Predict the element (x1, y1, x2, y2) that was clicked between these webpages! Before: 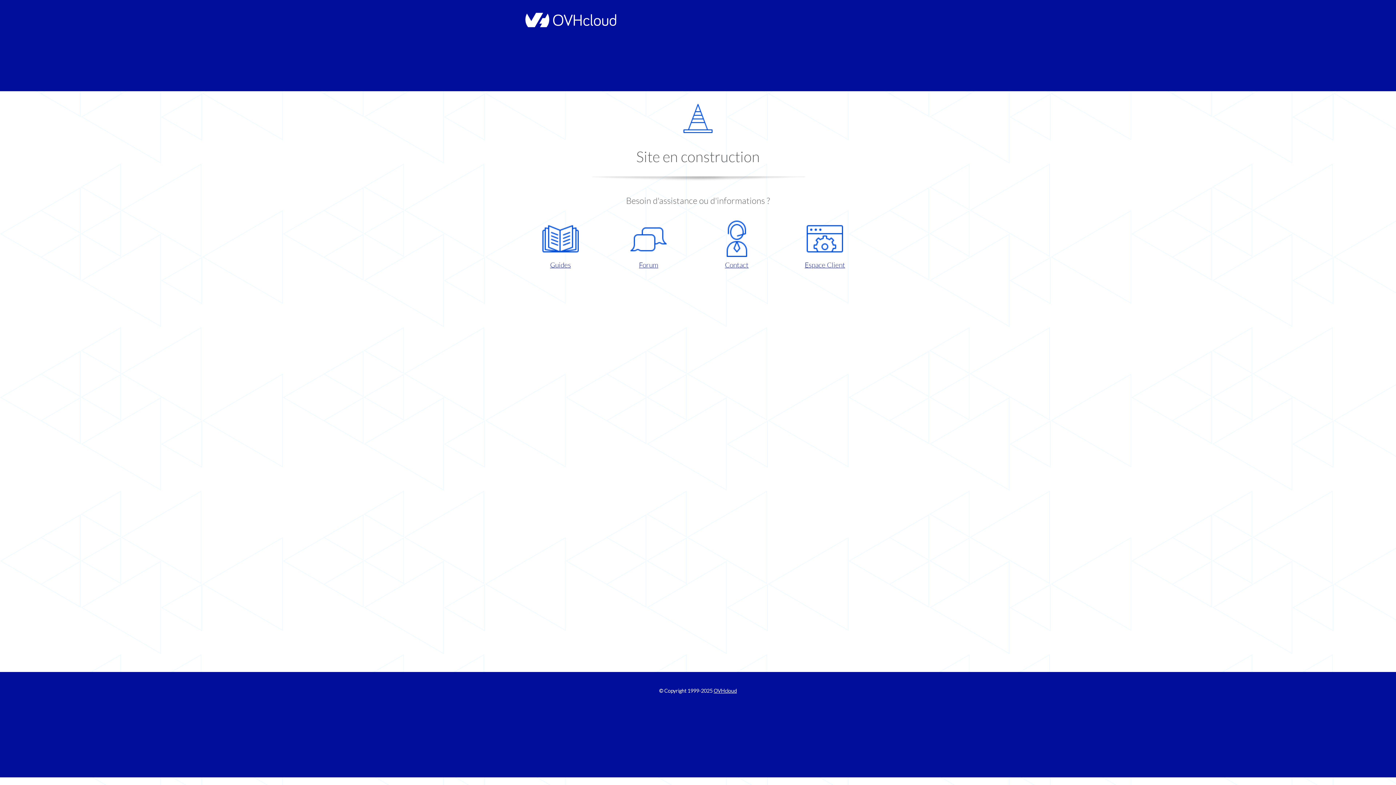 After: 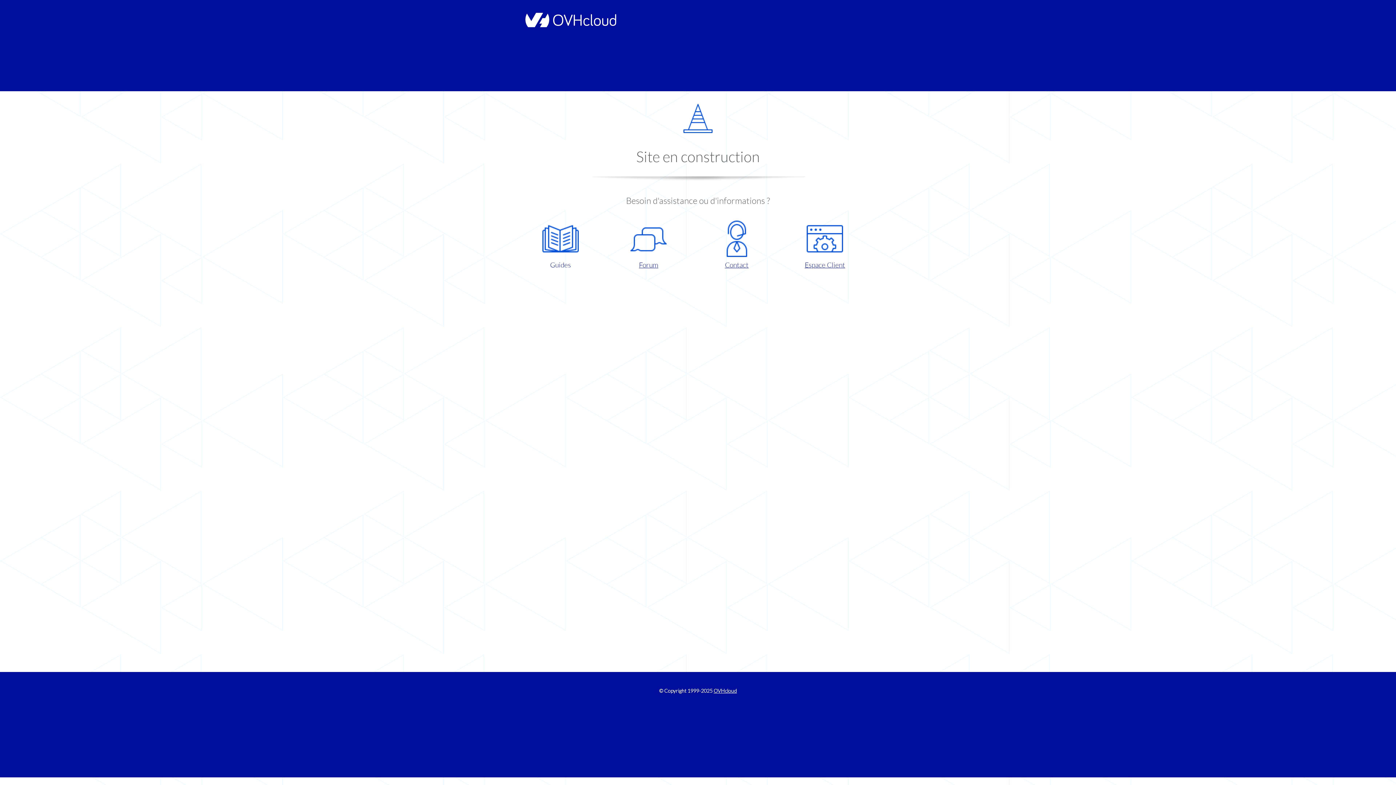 Action: label: Guides bbox: (521, 220, 599, 270)